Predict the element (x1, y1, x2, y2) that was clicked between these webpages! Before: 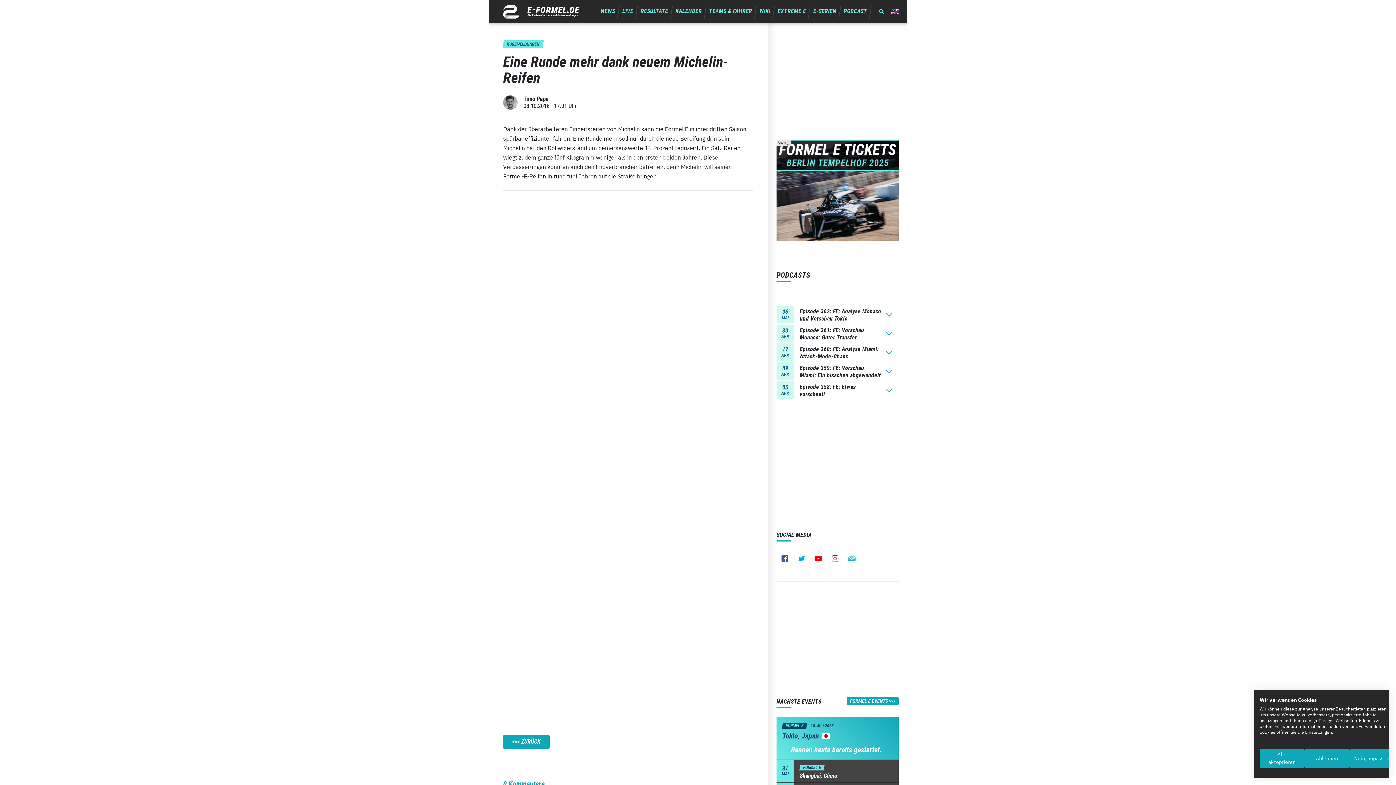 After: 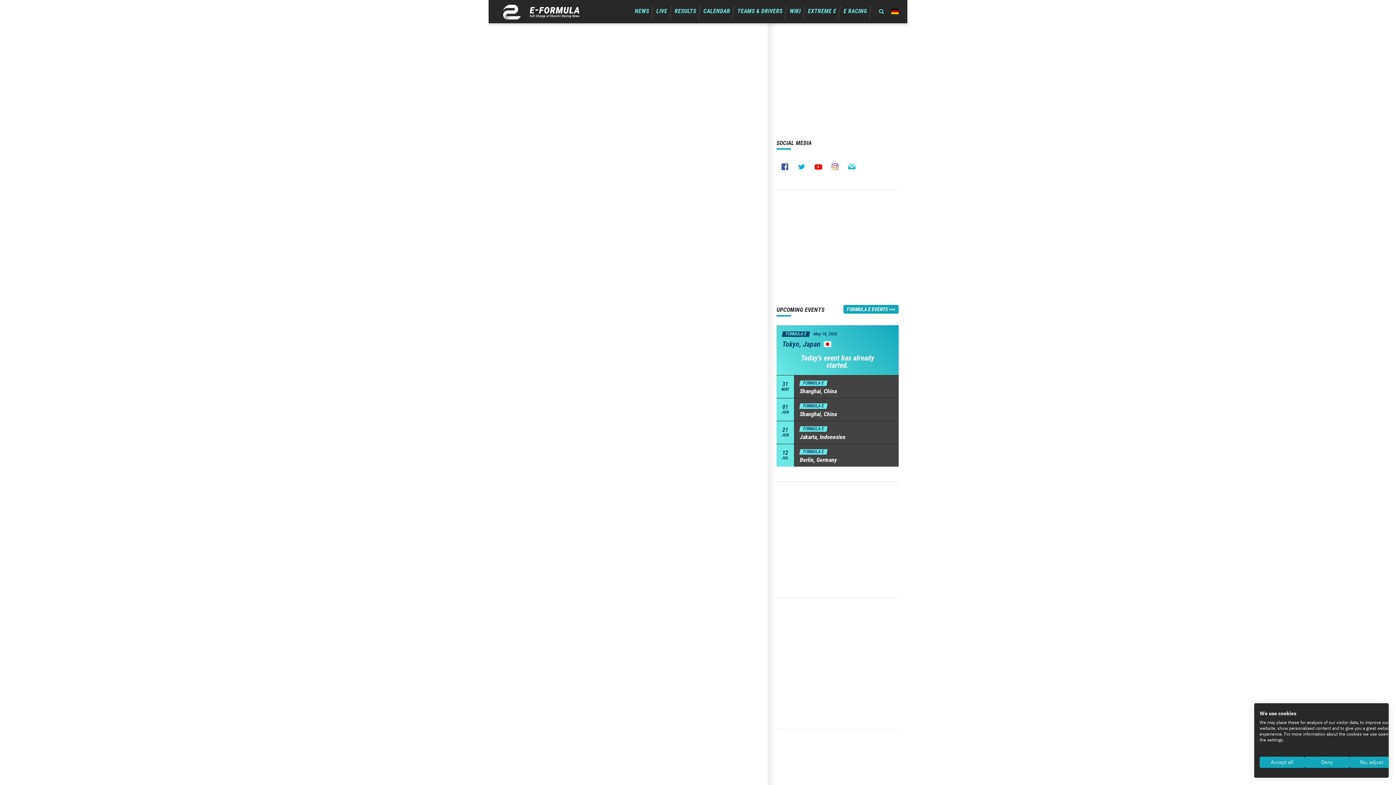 Action: label: Gehe zur aktuellen Seite in Englisch bbox: (891, 8, 898, 14)